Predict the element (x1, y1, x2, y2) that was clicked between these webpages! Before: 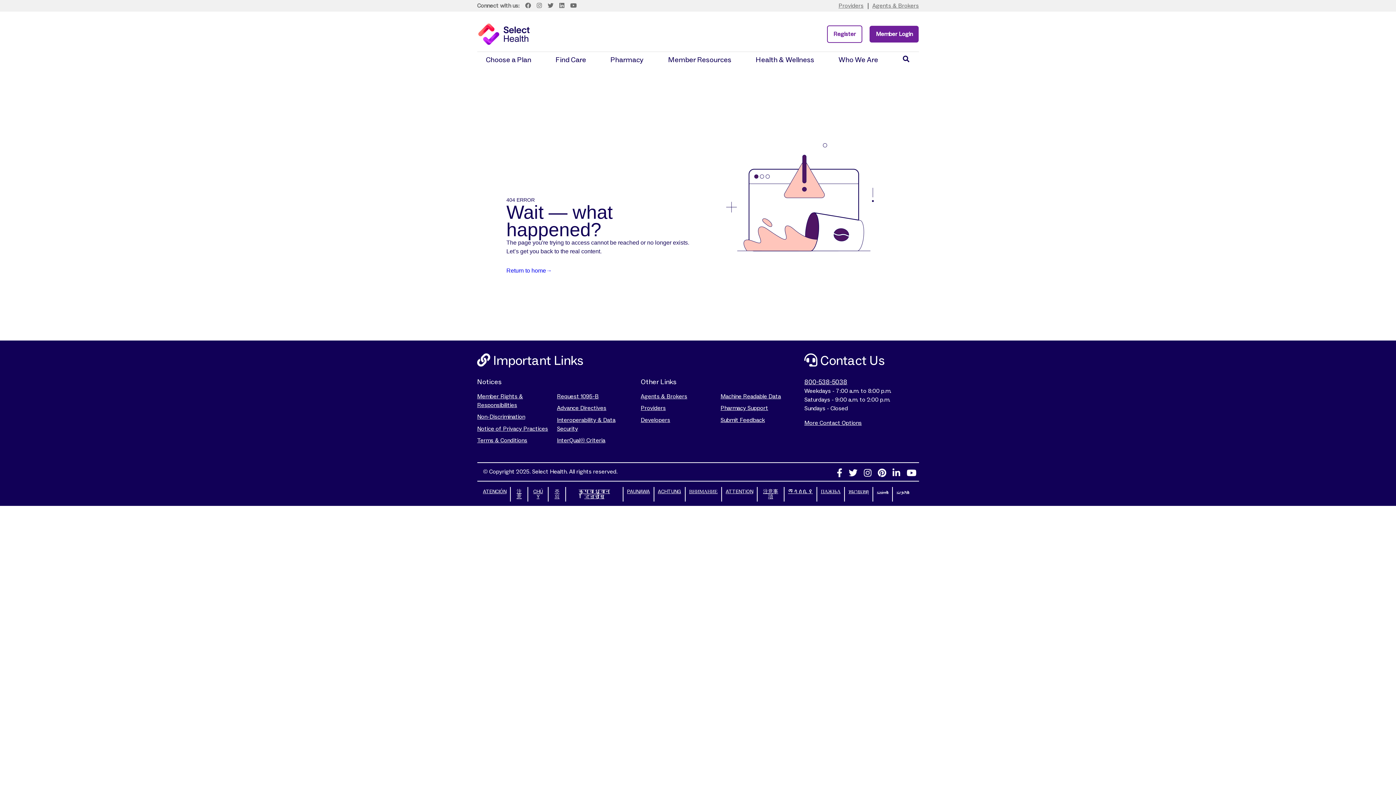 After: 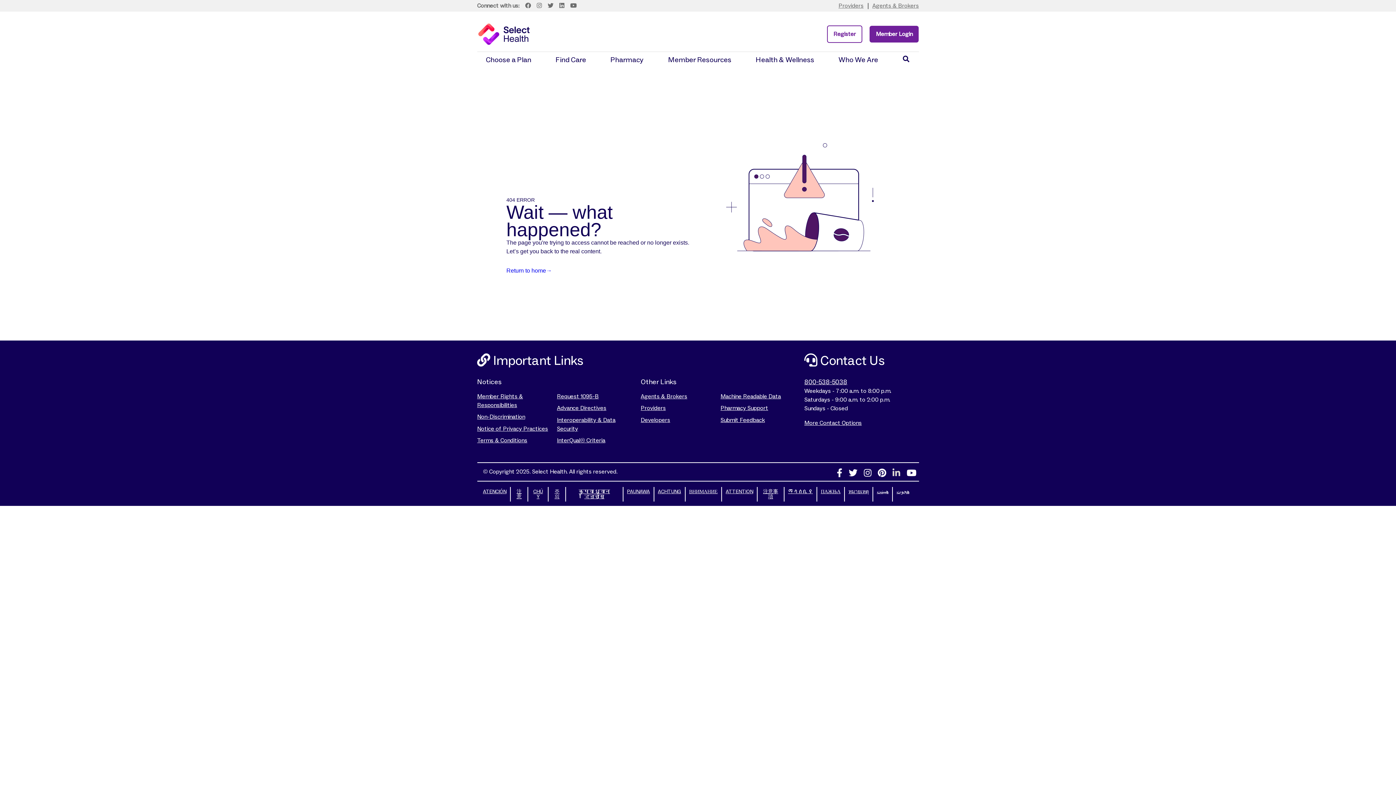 Action: bbox: (892, 468, 900, 478) label: LinkedIn